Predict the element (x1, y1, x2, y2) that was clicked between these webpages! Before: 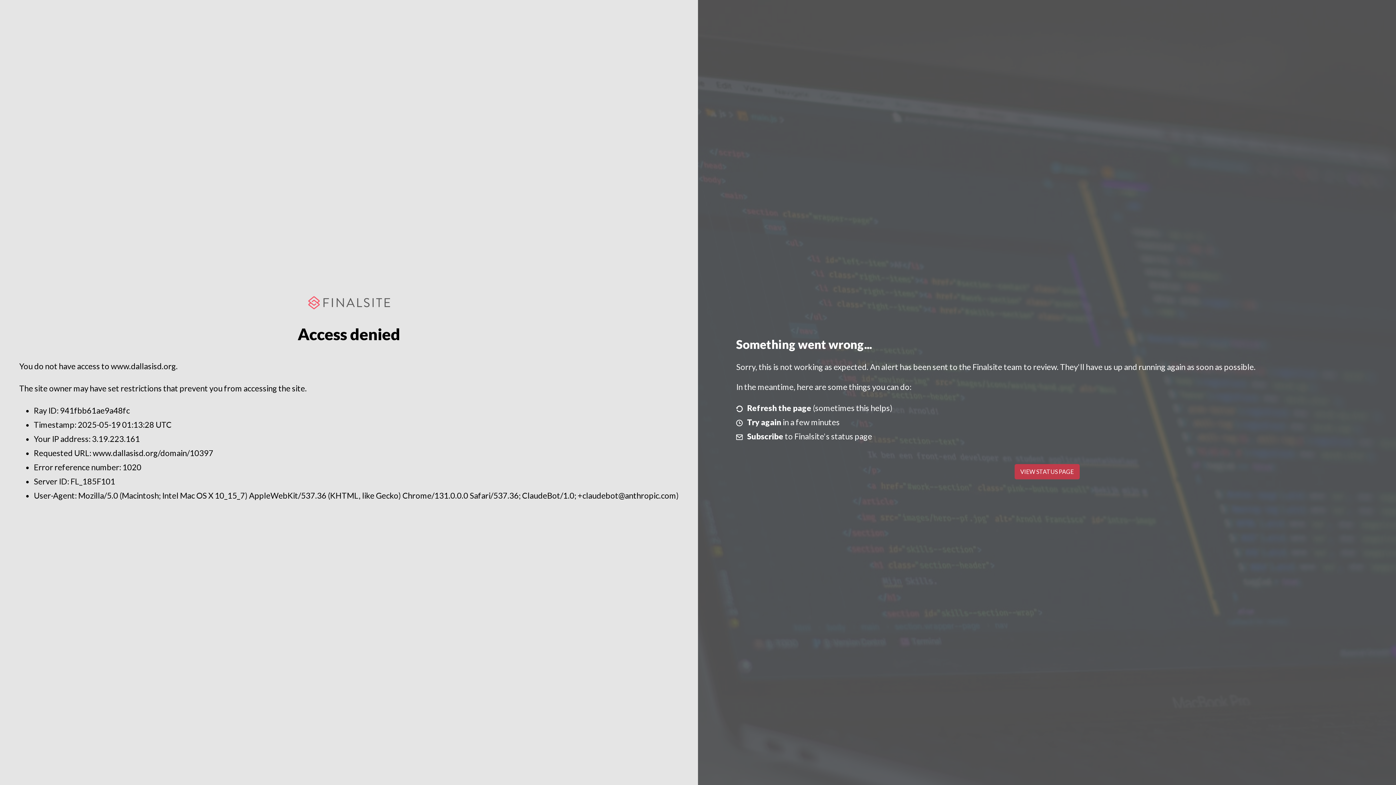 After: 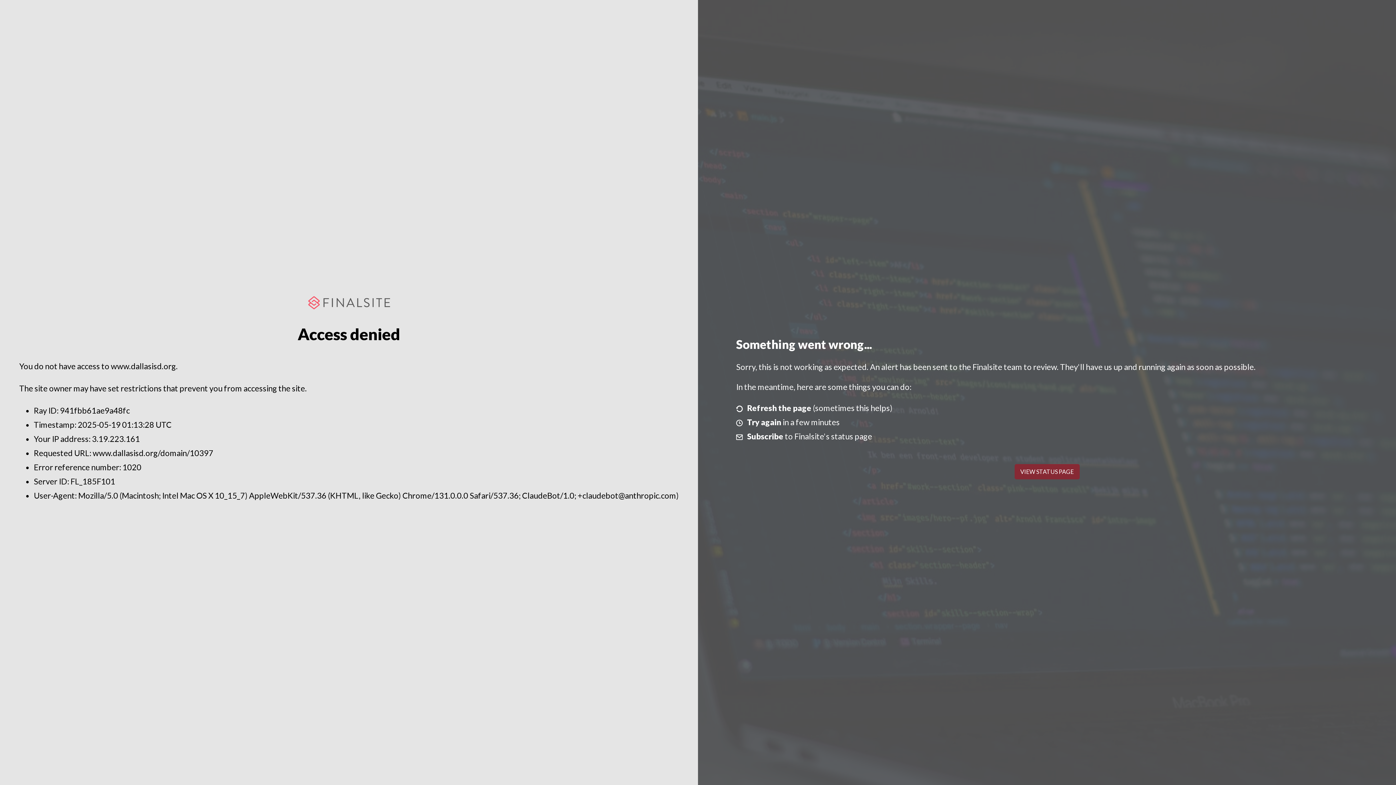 Action: bbox: (1014, 464, 1079, 479) label: VIEW STATUS PAGE